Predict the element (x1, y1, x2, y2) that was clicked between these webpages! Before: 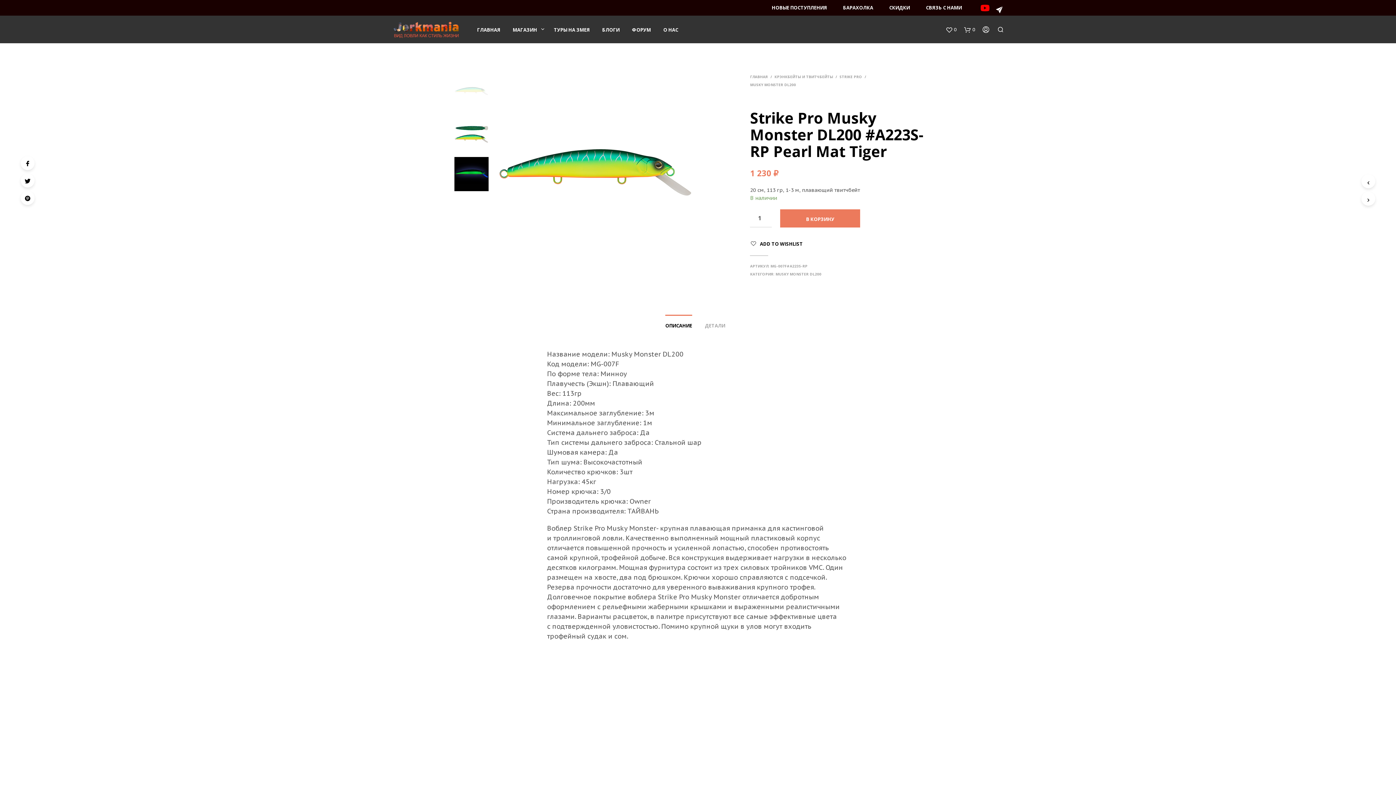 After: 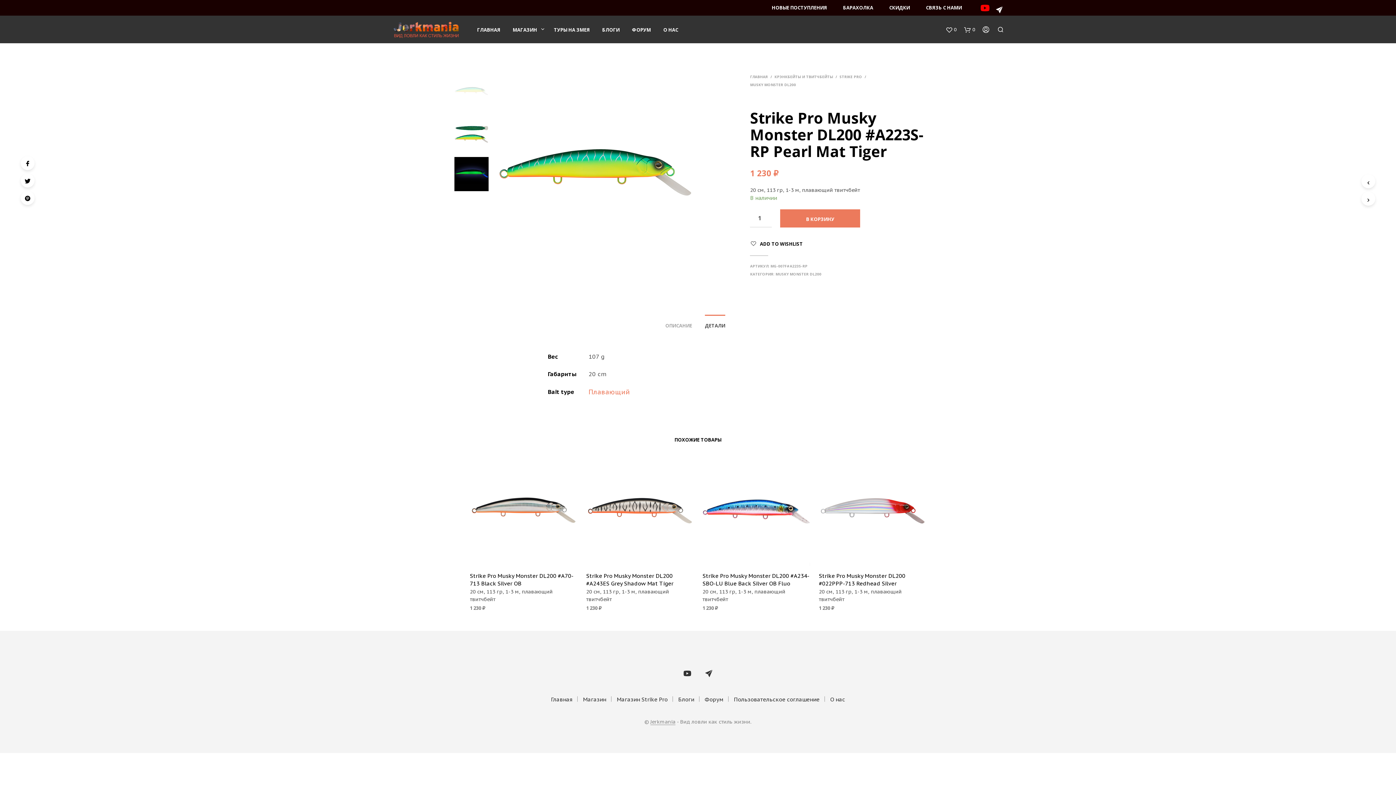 Action: bbox: (705, 316, 725, 331) label: ДЕТАЛИ